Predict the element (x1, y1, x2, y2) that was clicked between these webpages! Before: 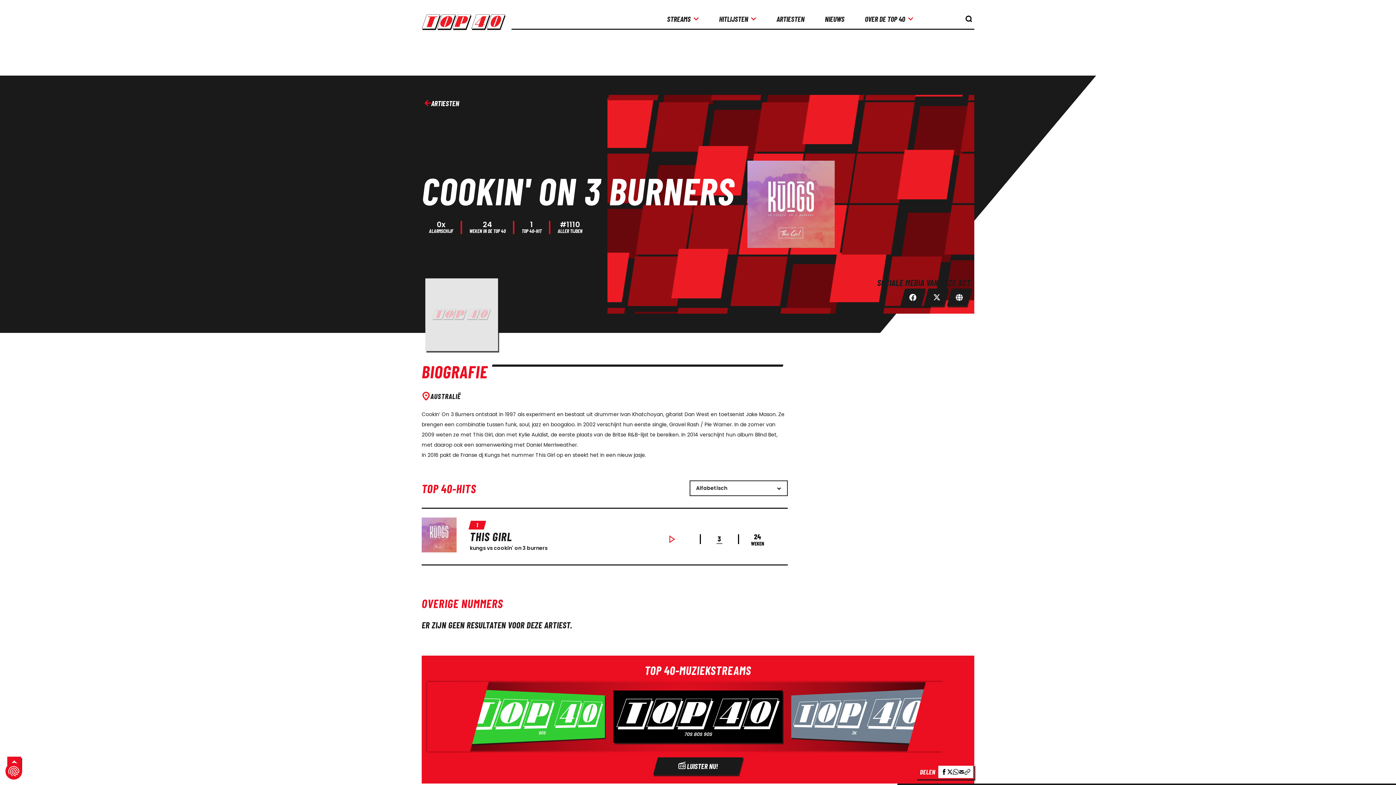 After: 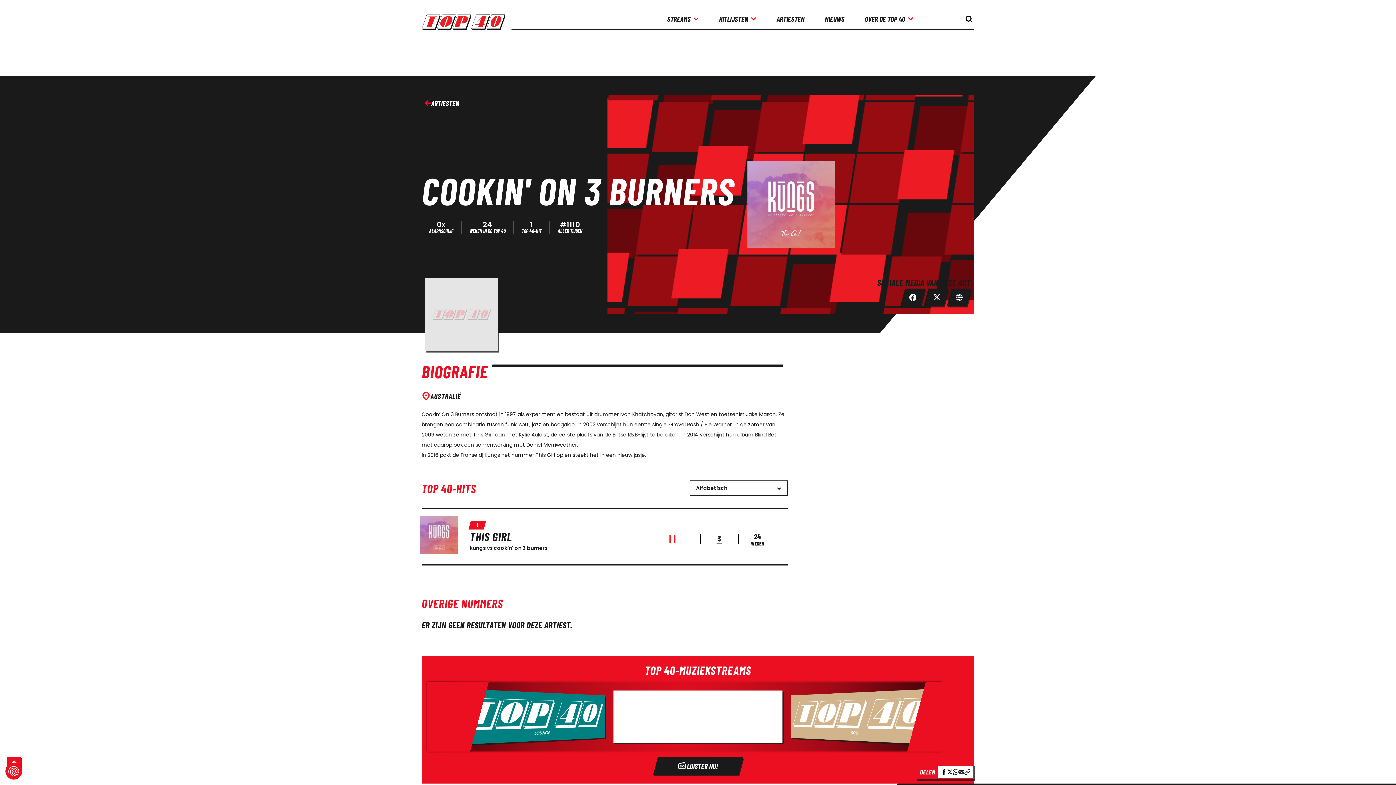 Action: label: speel muziek bbox: (668, 534, 676, 544)